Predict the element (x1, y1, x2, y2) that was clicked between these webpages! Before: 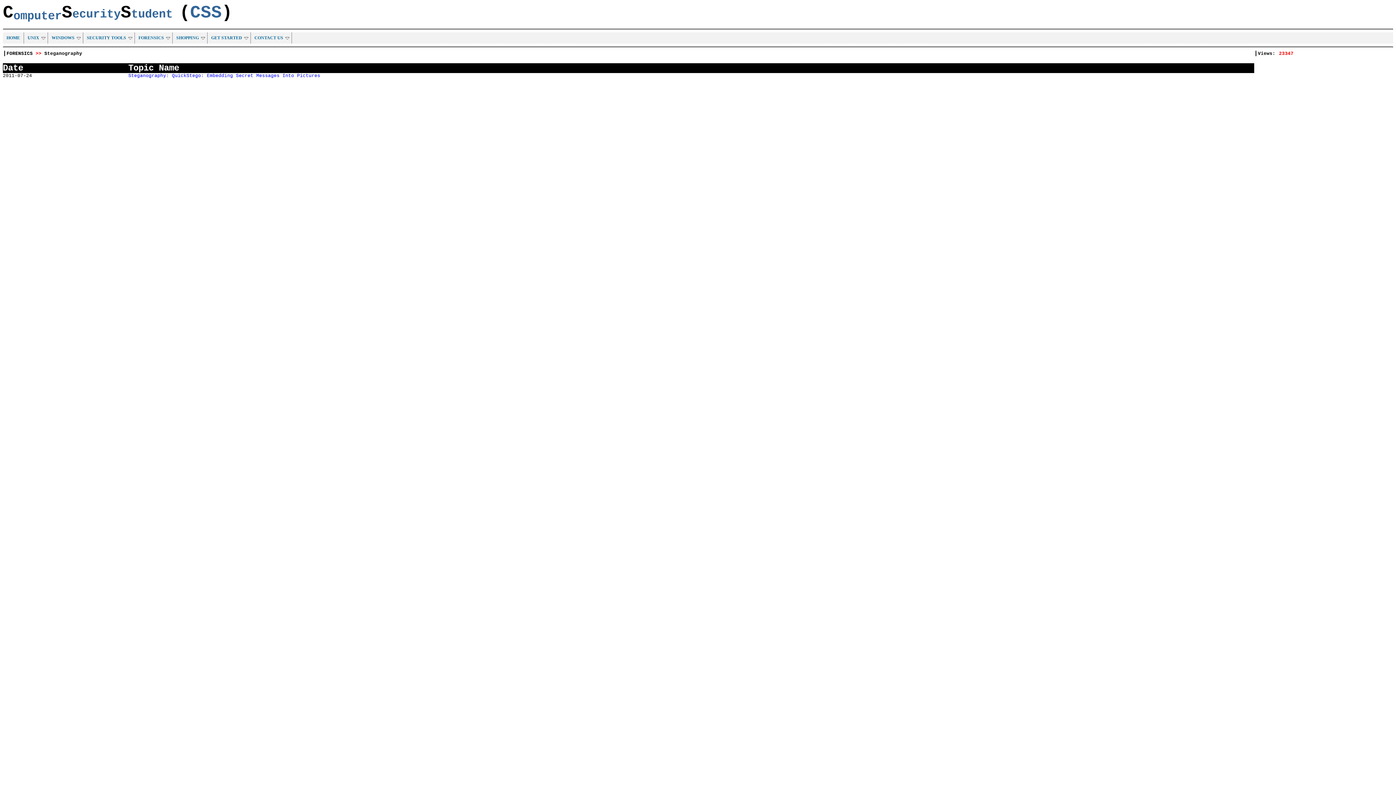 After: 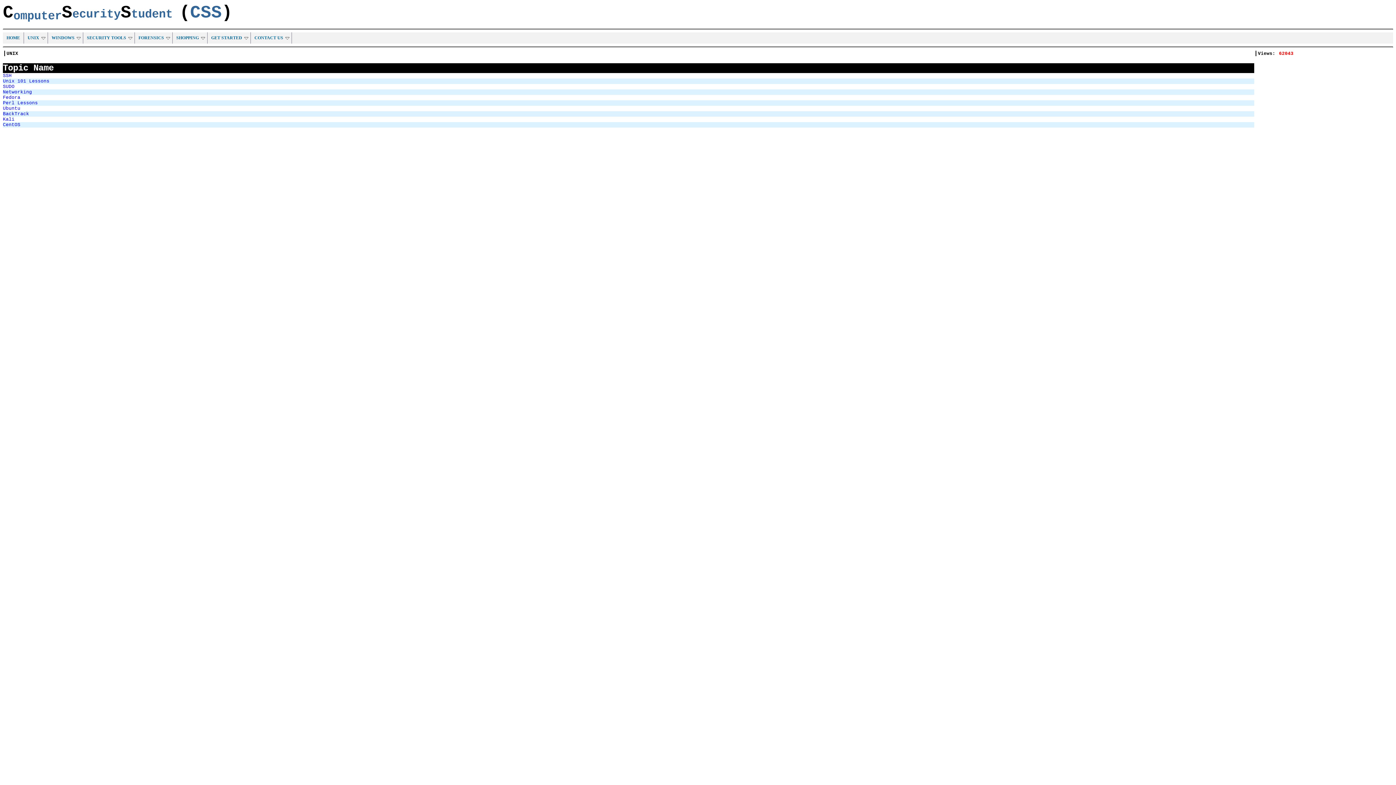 Action: bbox: (24, 32, 48, 43) label: UNIX